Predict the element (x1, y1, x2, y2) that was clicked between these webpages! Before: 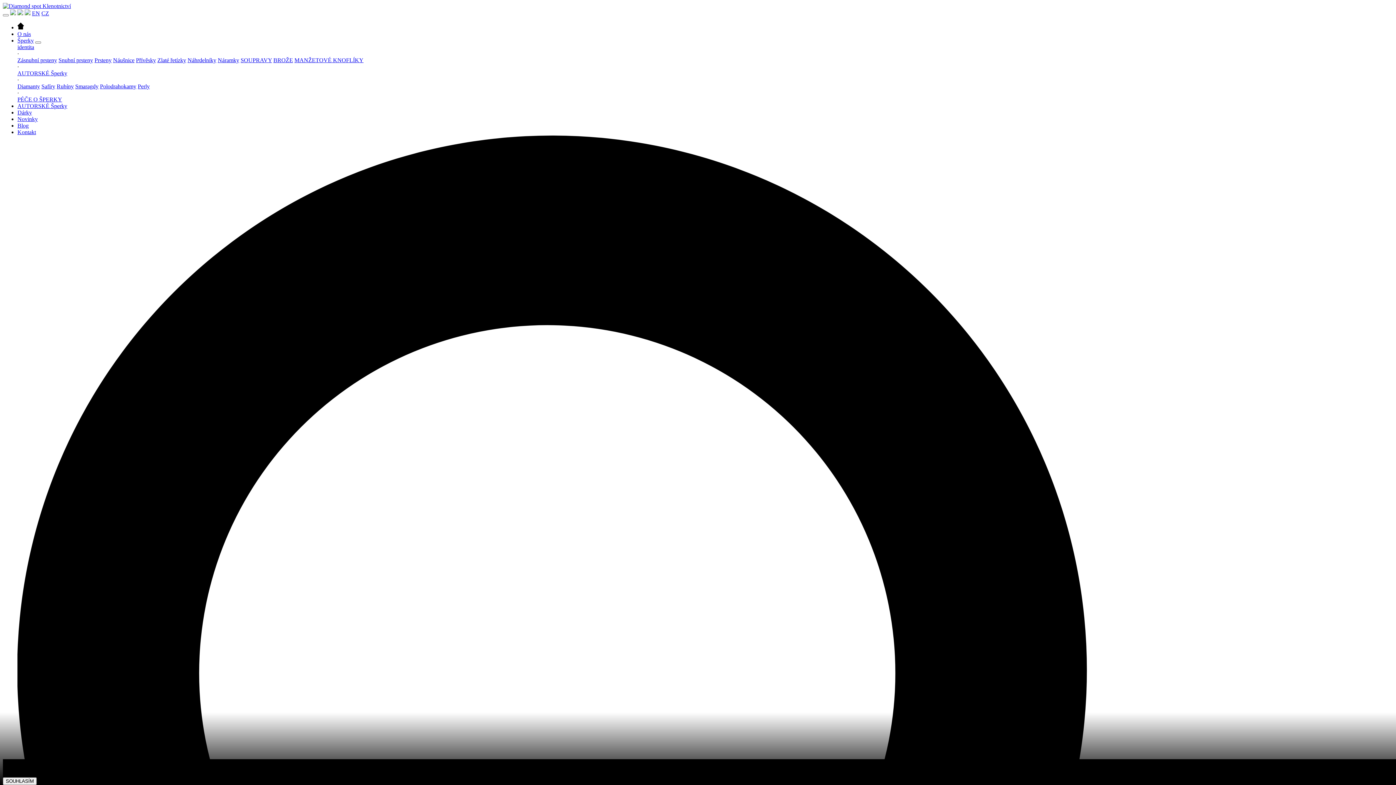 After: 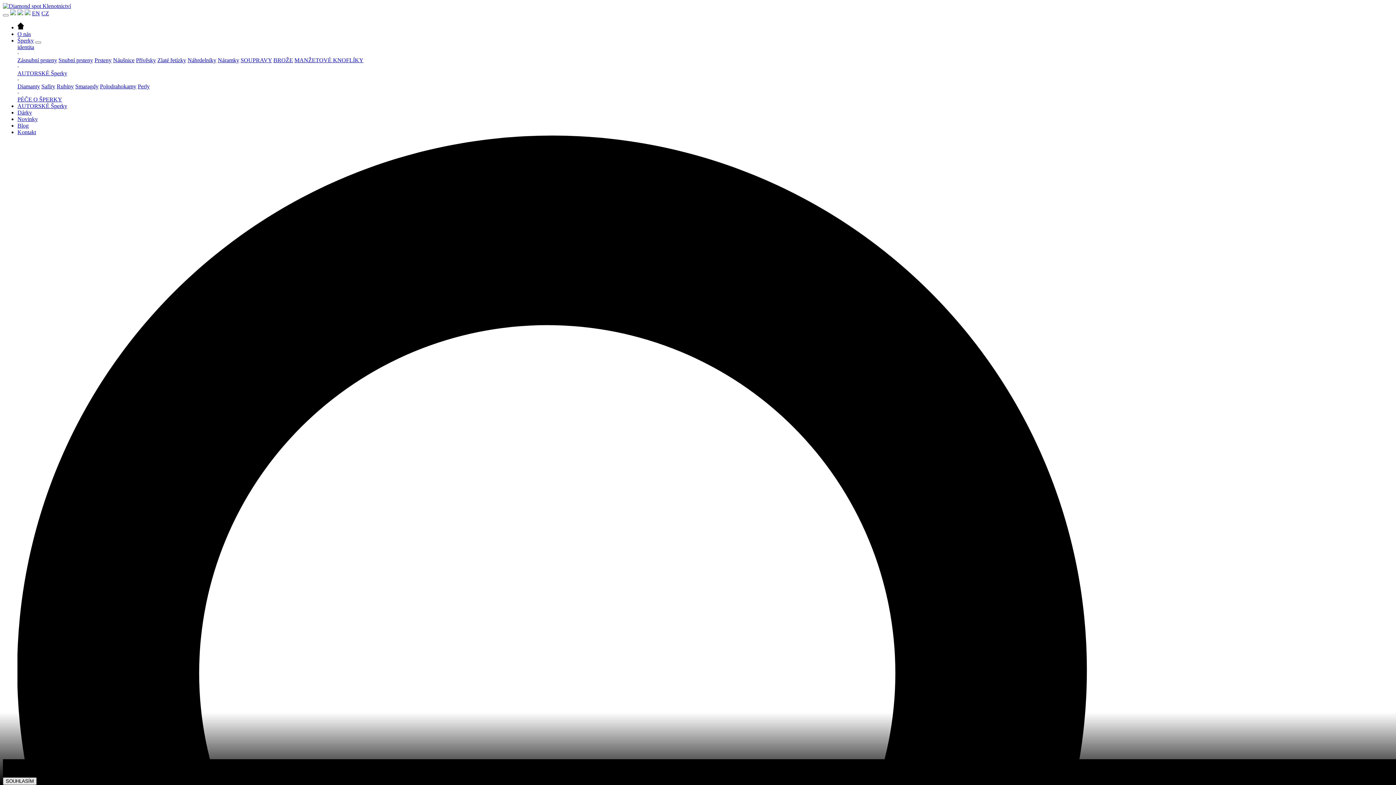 Action: label: SOUHLASÍM bbox: (2, 777, 36, 785)